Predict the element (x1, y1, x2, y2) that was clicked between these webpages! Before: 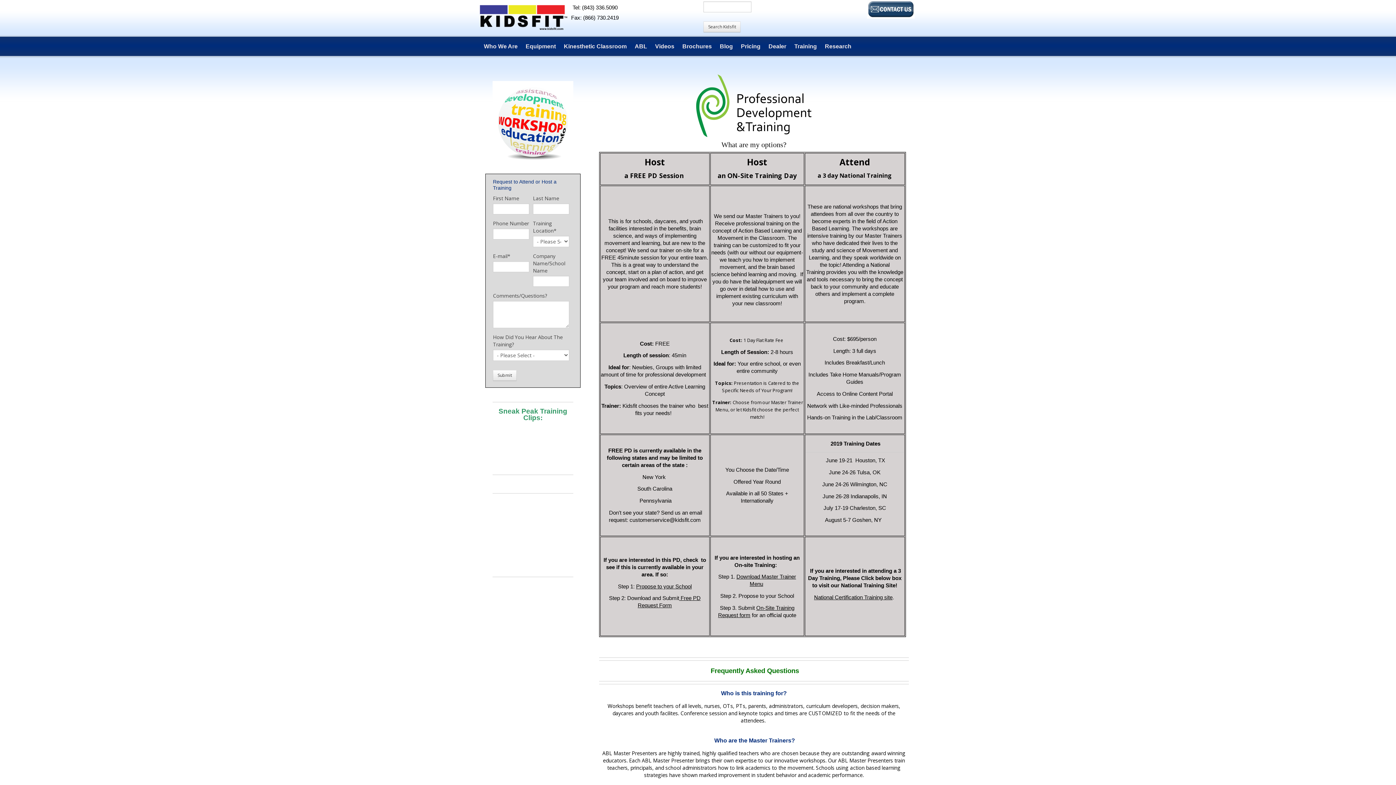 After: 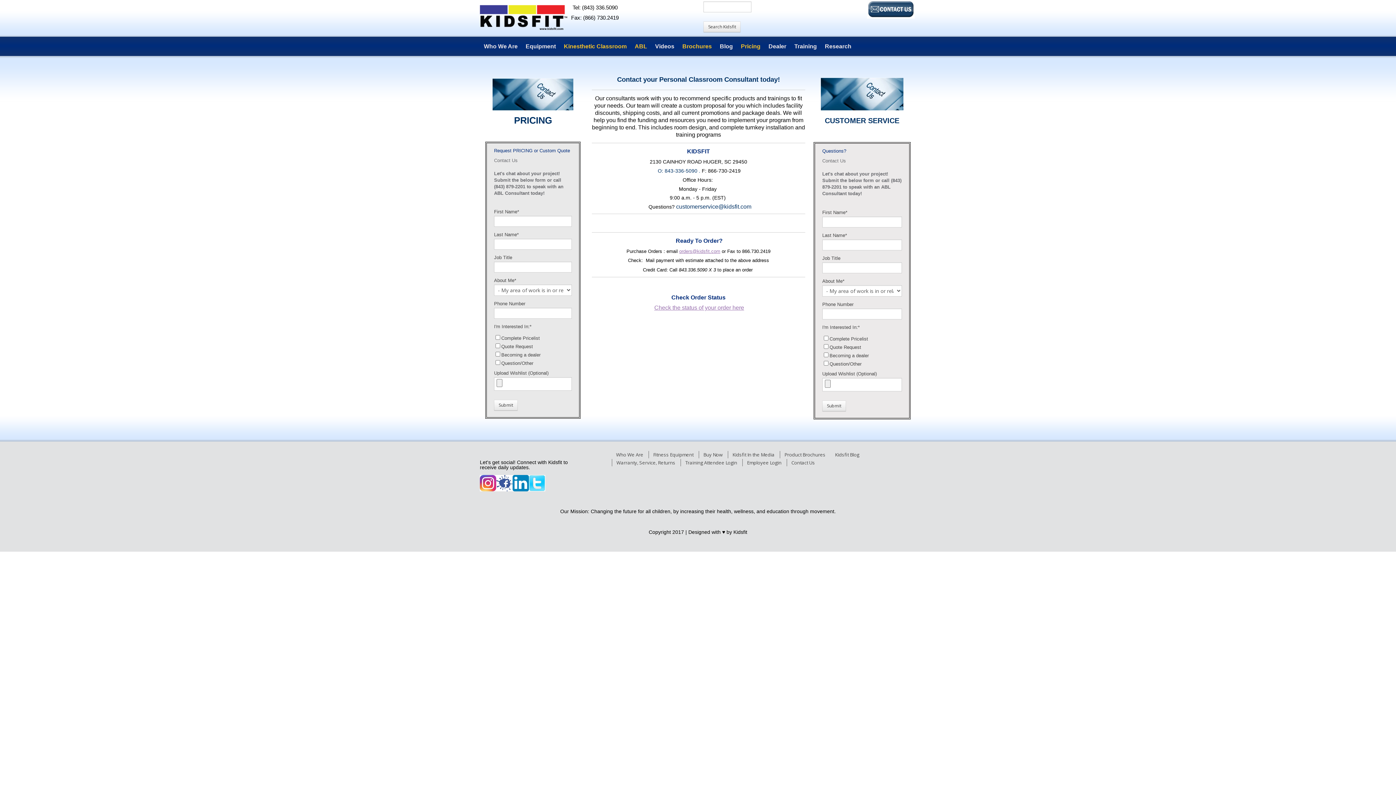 Action: bbox: (867, 11, 914, 18)